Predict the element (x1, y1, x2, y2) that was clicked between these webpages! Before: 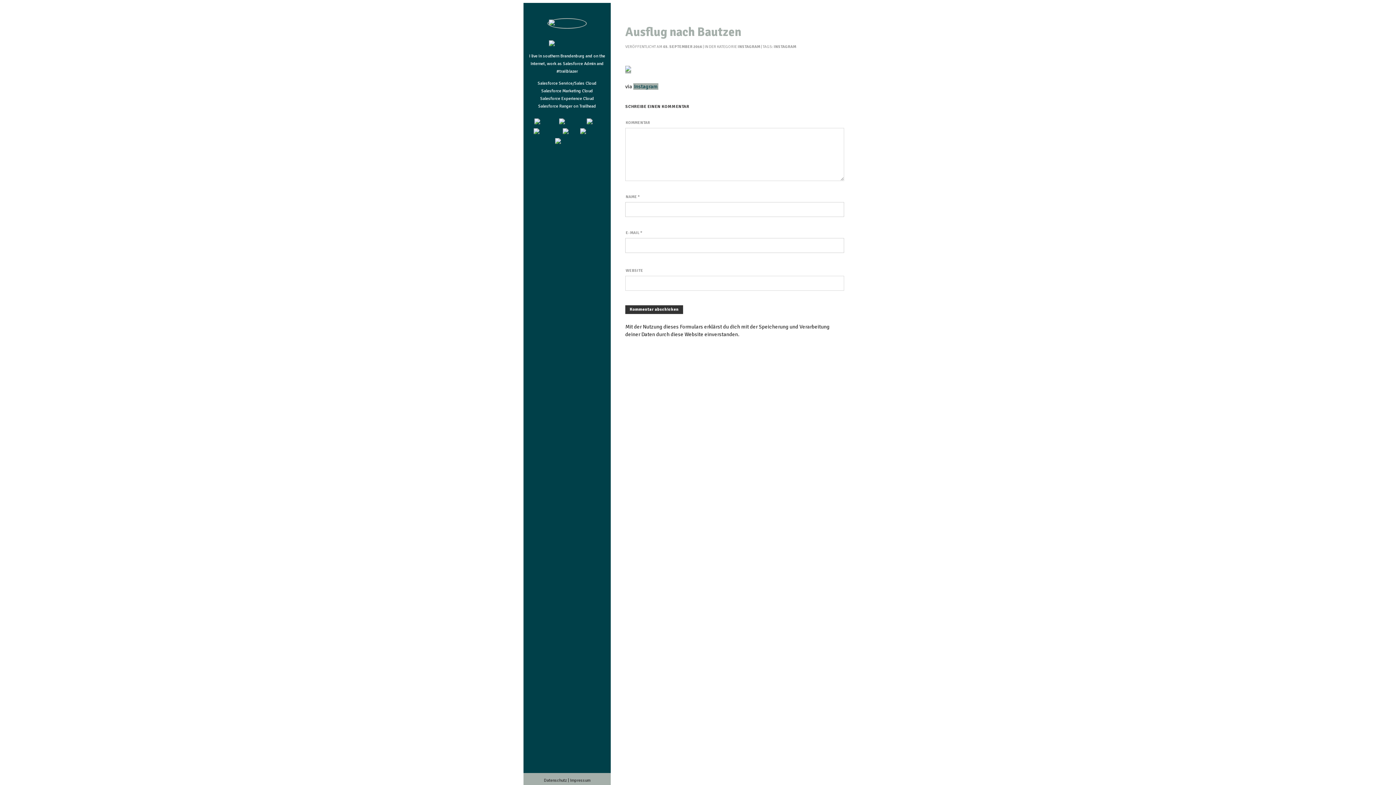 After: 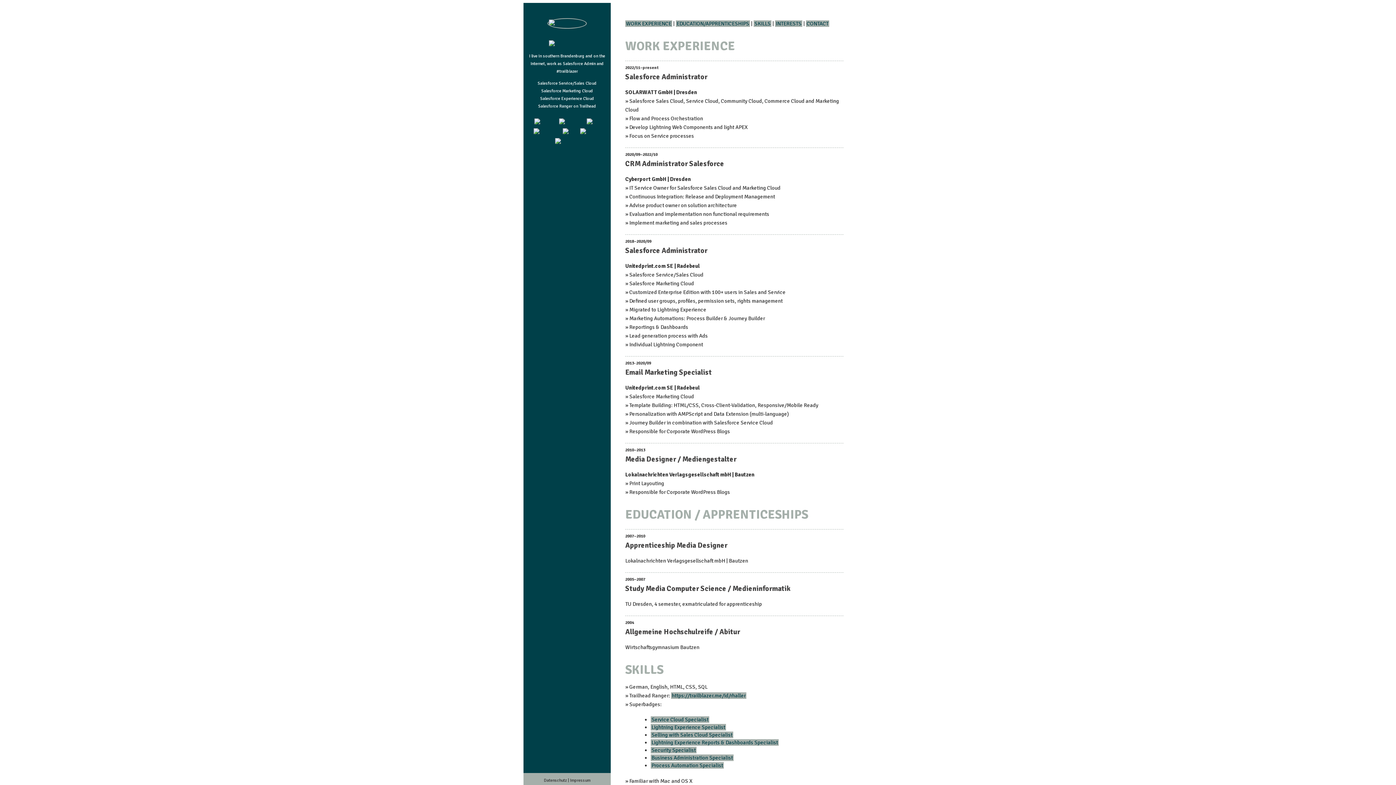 Action: bbox: (547, 20, 586, 26)